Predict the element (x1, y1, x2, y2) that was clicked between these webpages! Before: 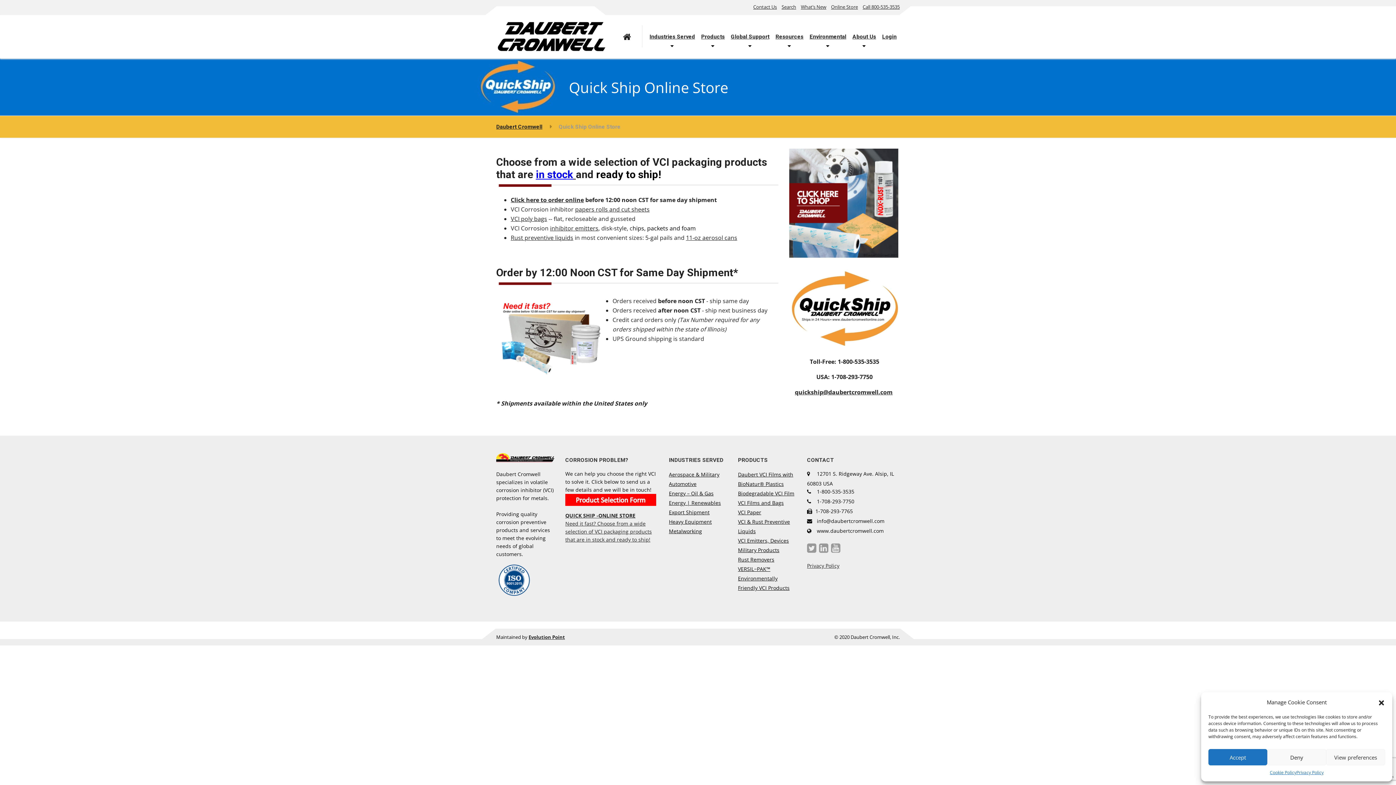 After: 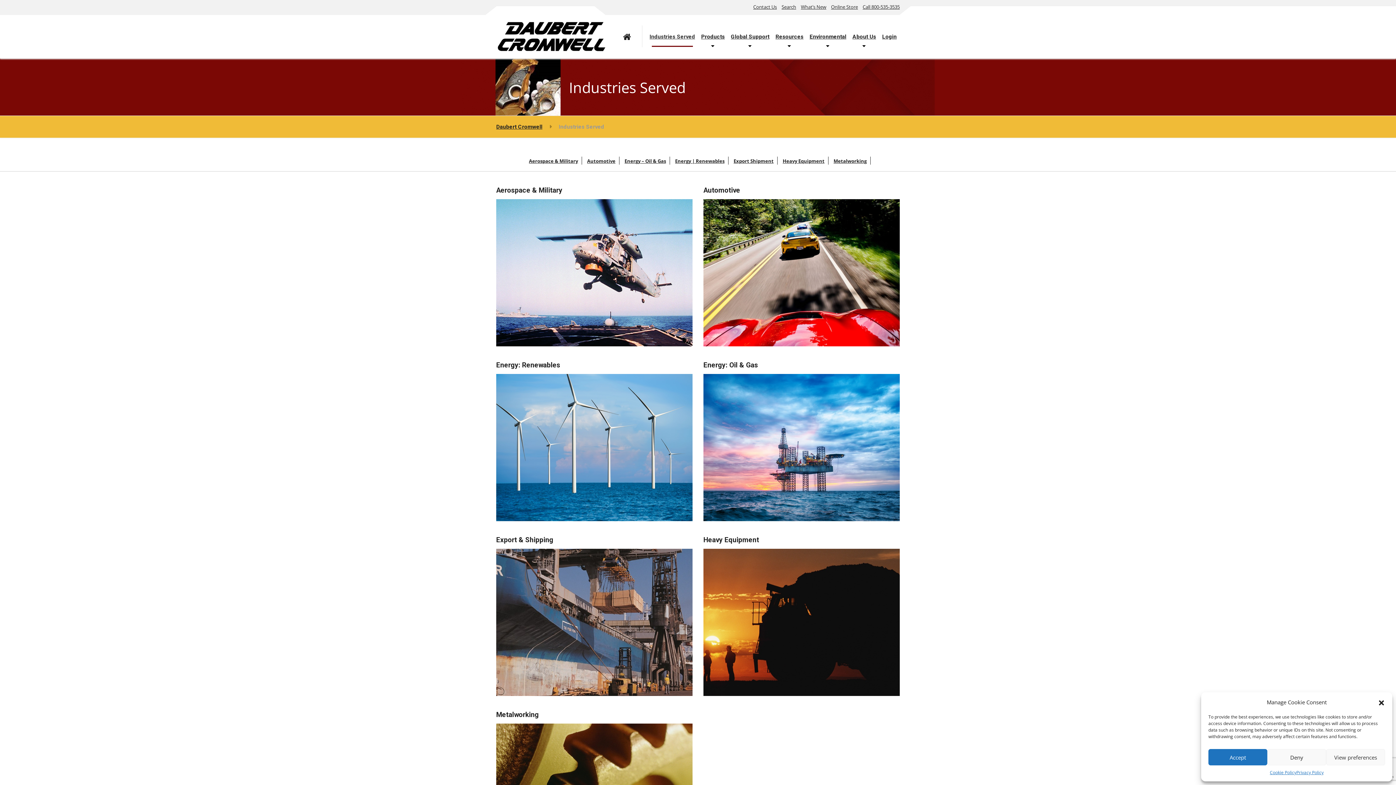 Action: label: Industries Served bbox: (646, 14, 698, 58)